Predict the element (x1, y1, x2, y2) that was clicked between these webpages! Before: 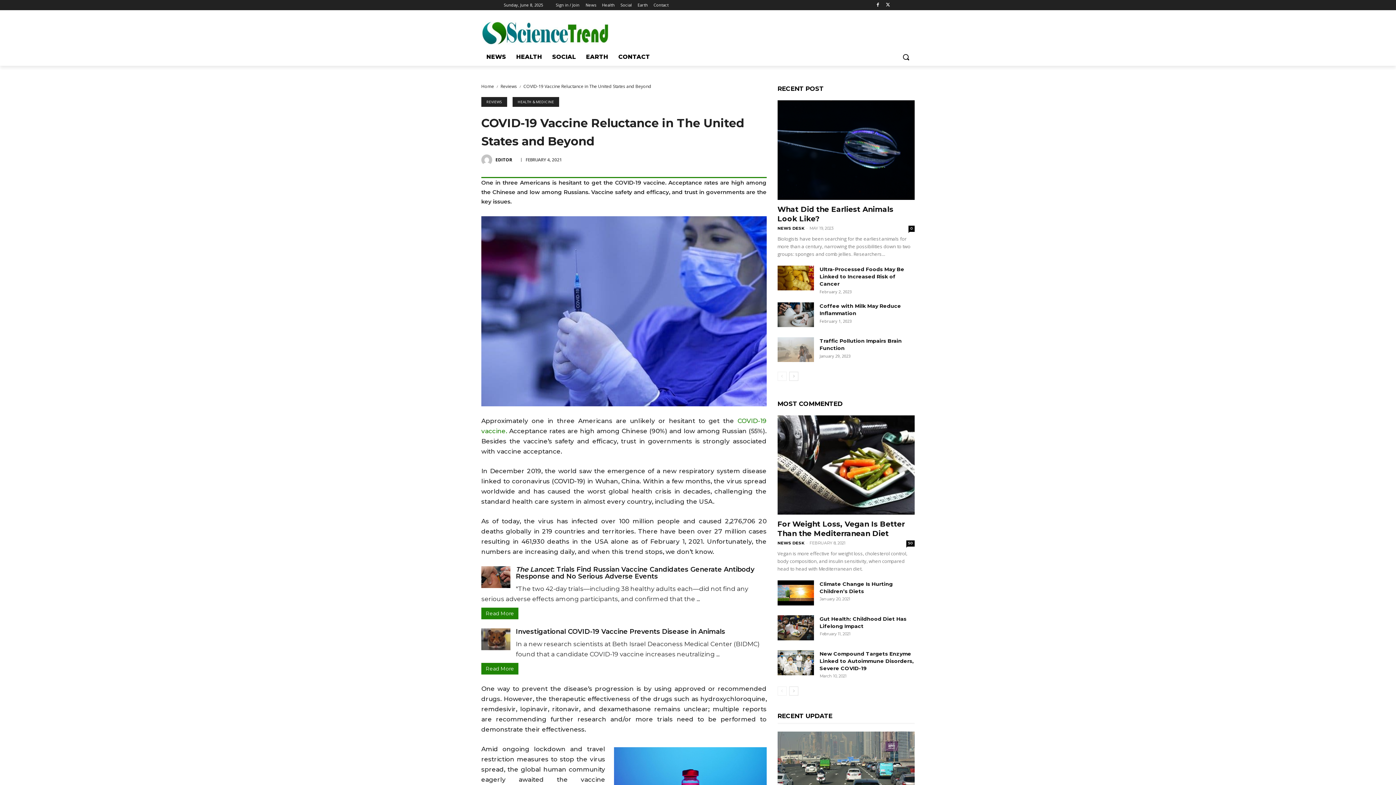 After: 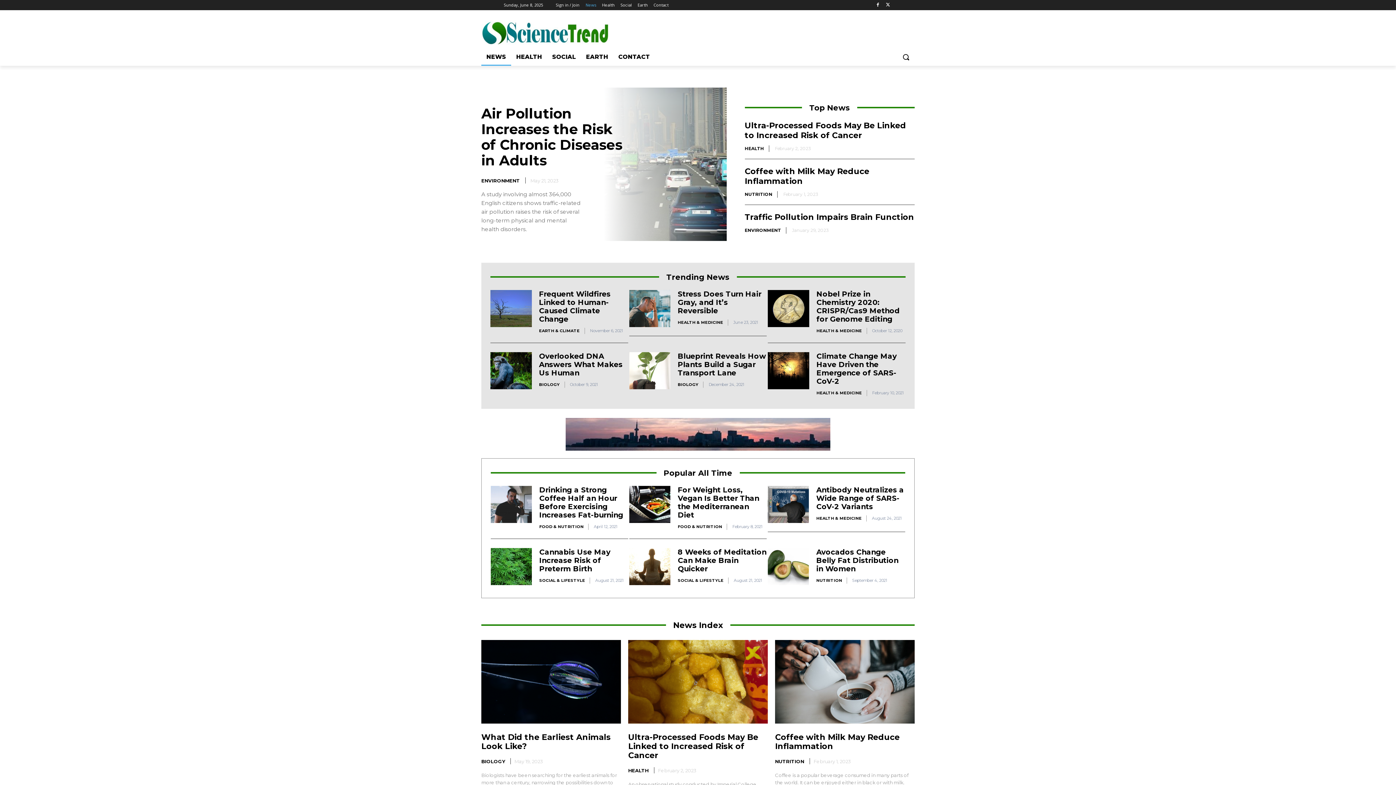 Action: bbox: (481, 83, 494, 89) label: Home